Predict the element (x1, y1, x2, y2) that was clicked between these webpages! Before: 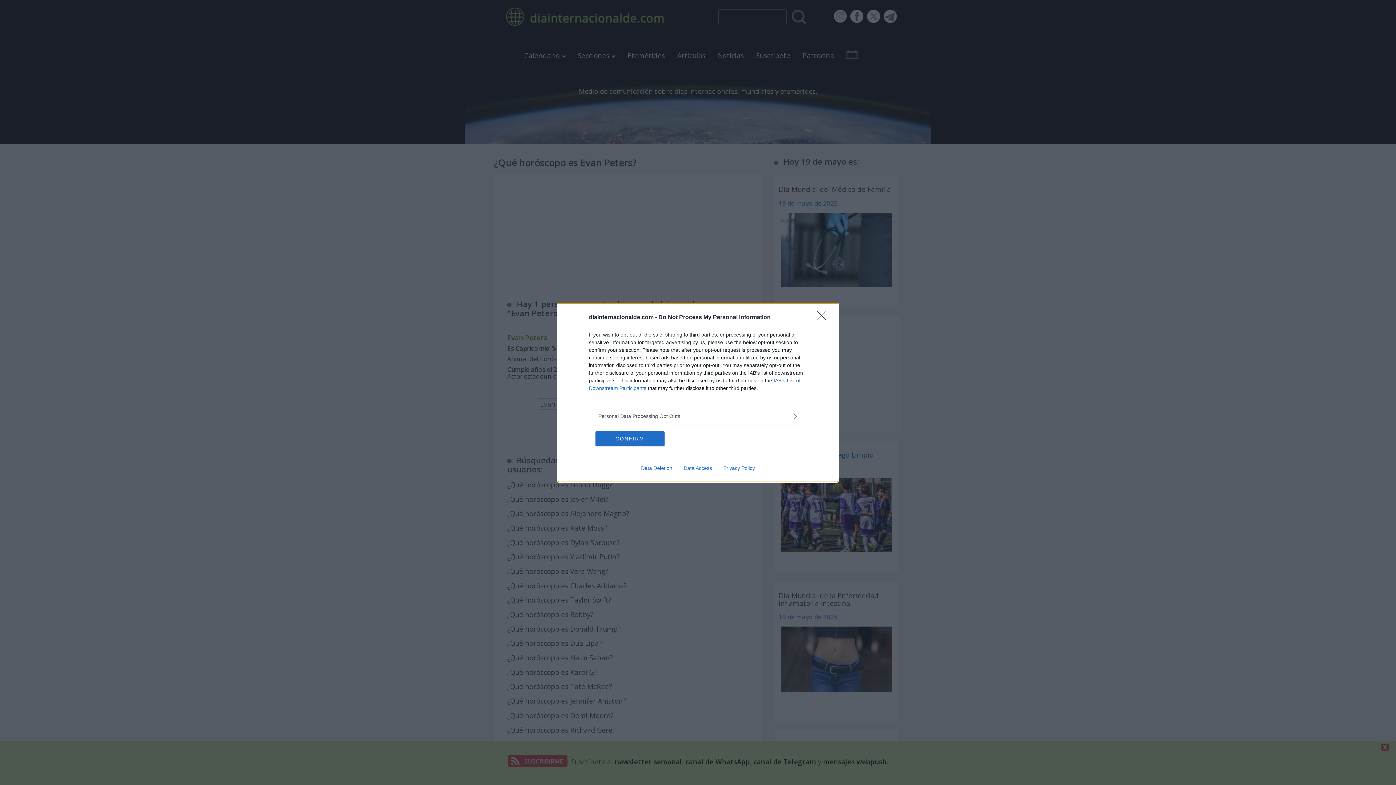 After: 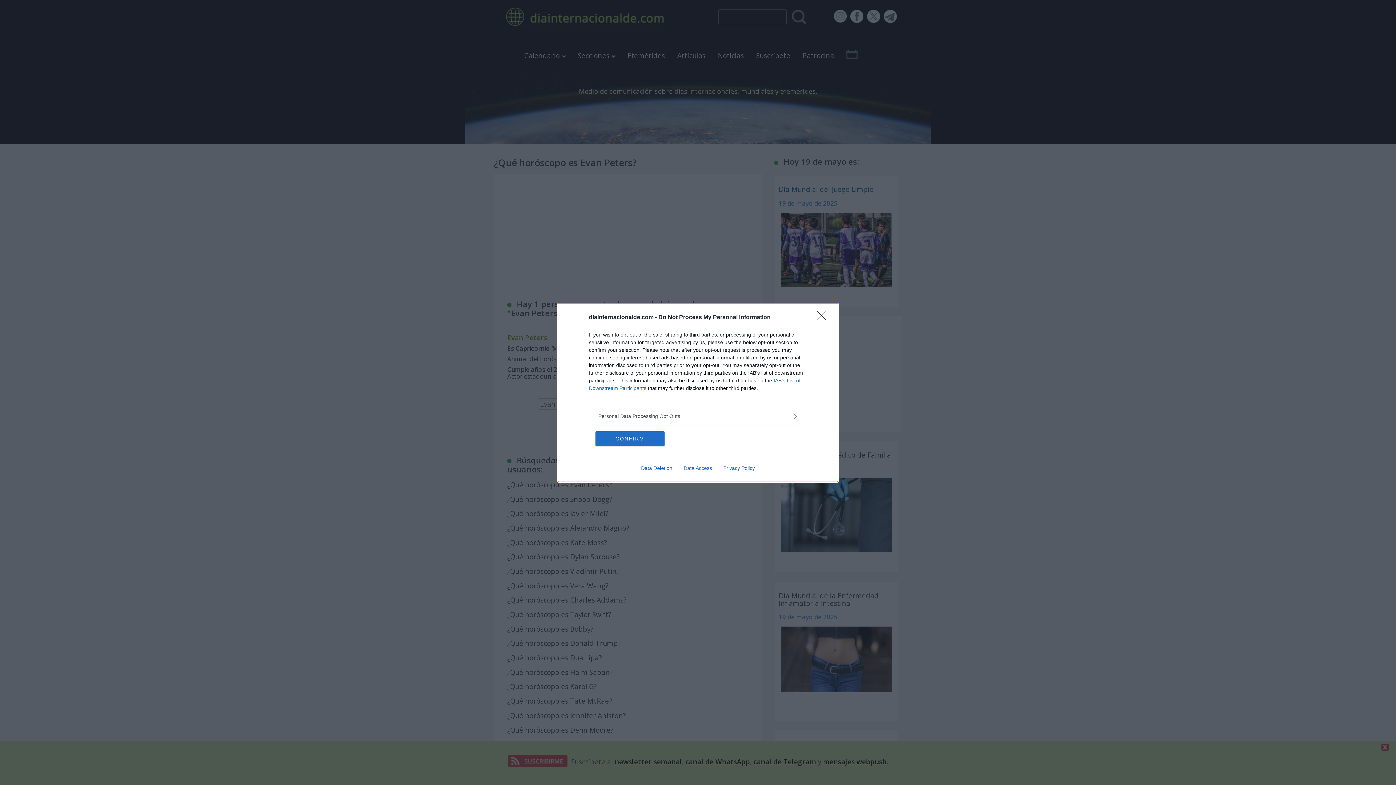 Action: bbox: (635, 465, 678, 471) label: Data Deletion